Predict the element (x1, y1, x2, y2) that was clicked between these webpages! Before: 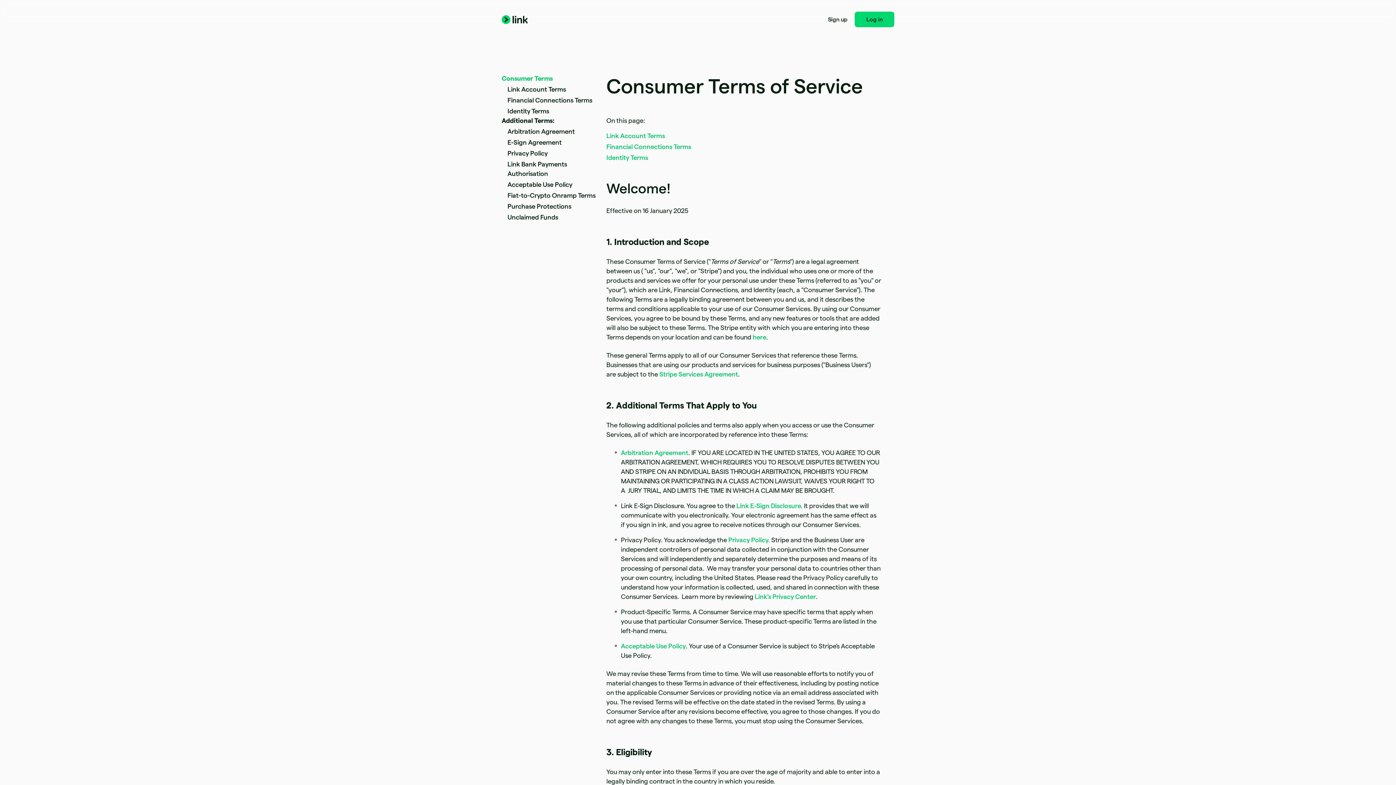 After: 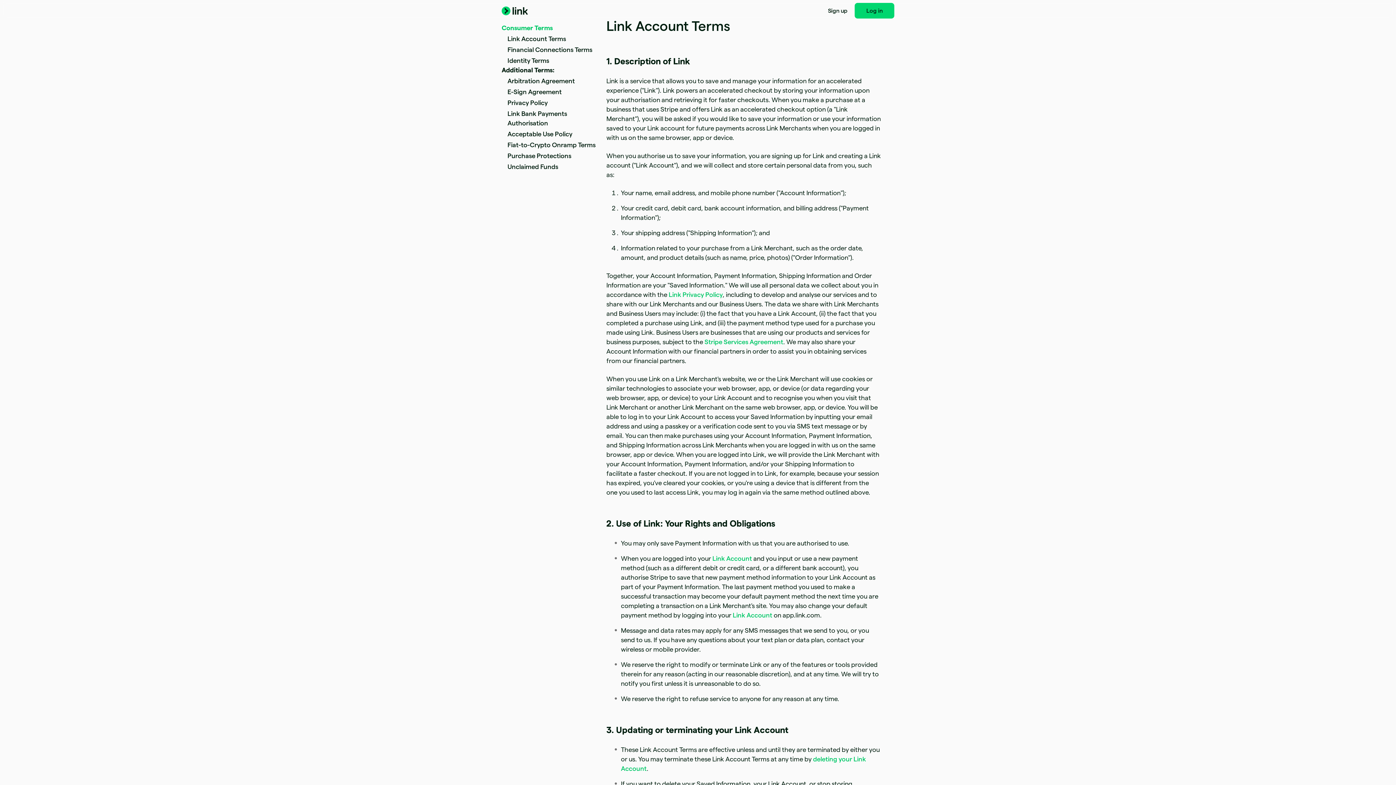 Action: bbox: (606, 132, 665, 139) label: Link Account Terms